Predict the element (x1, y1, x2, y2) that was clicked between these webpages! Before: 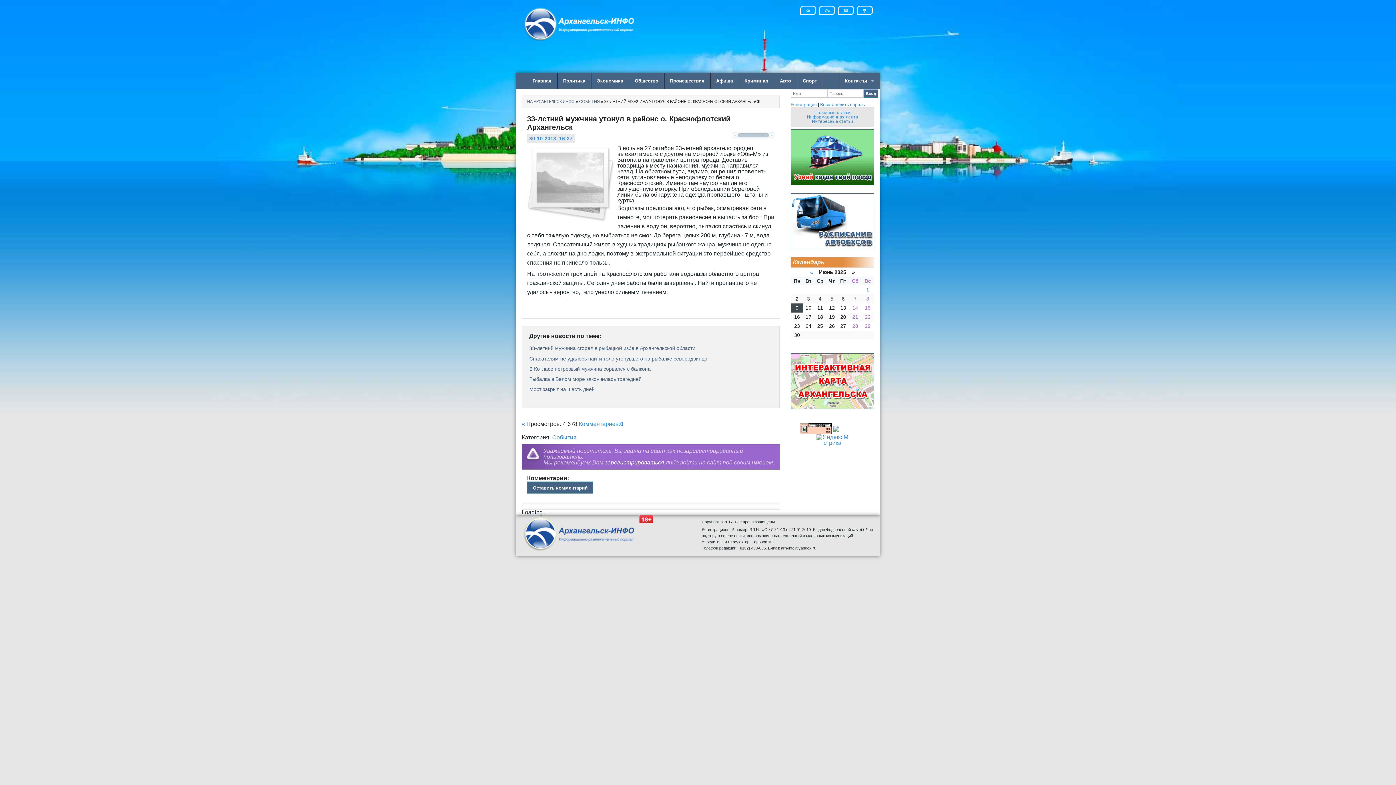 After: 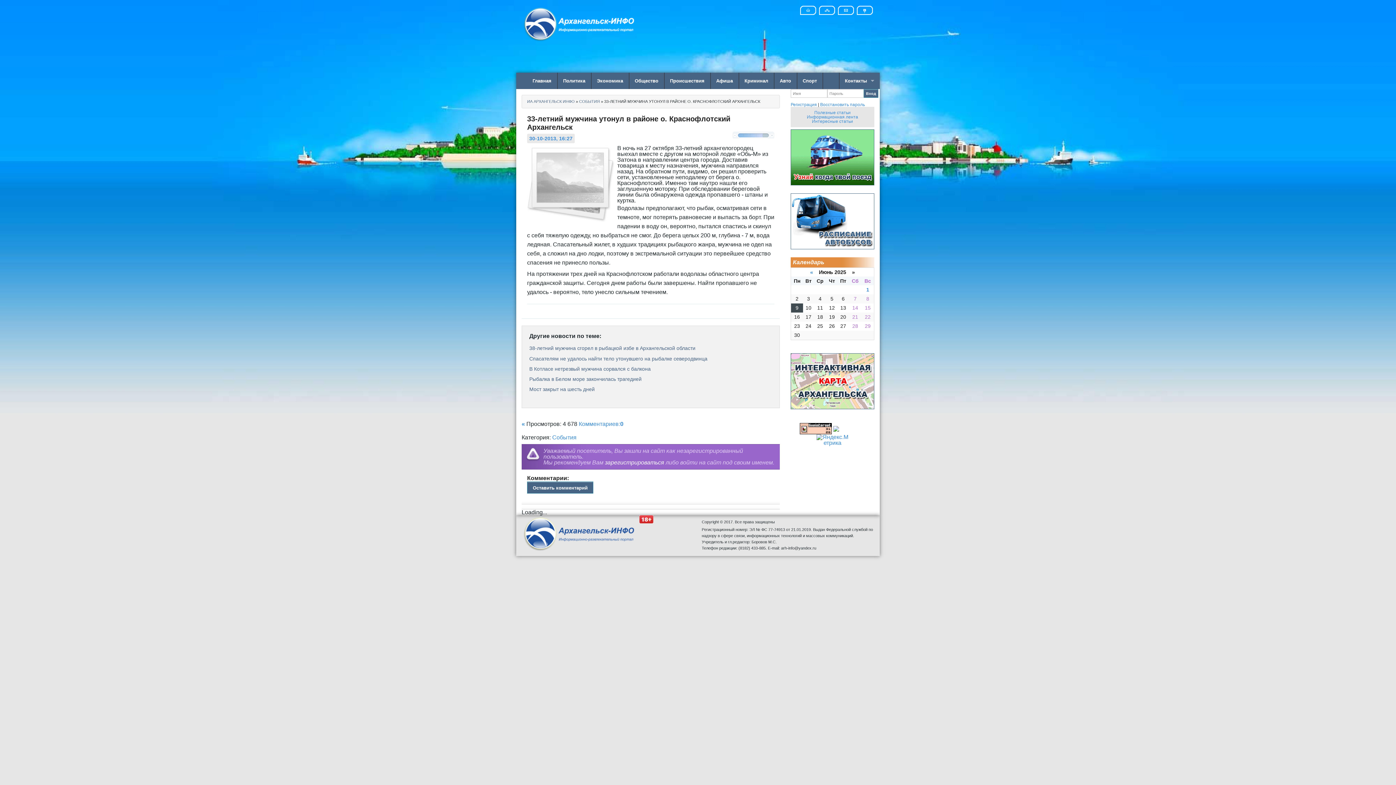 Action: label: 4 bbox: (756, 132, 762, 138)